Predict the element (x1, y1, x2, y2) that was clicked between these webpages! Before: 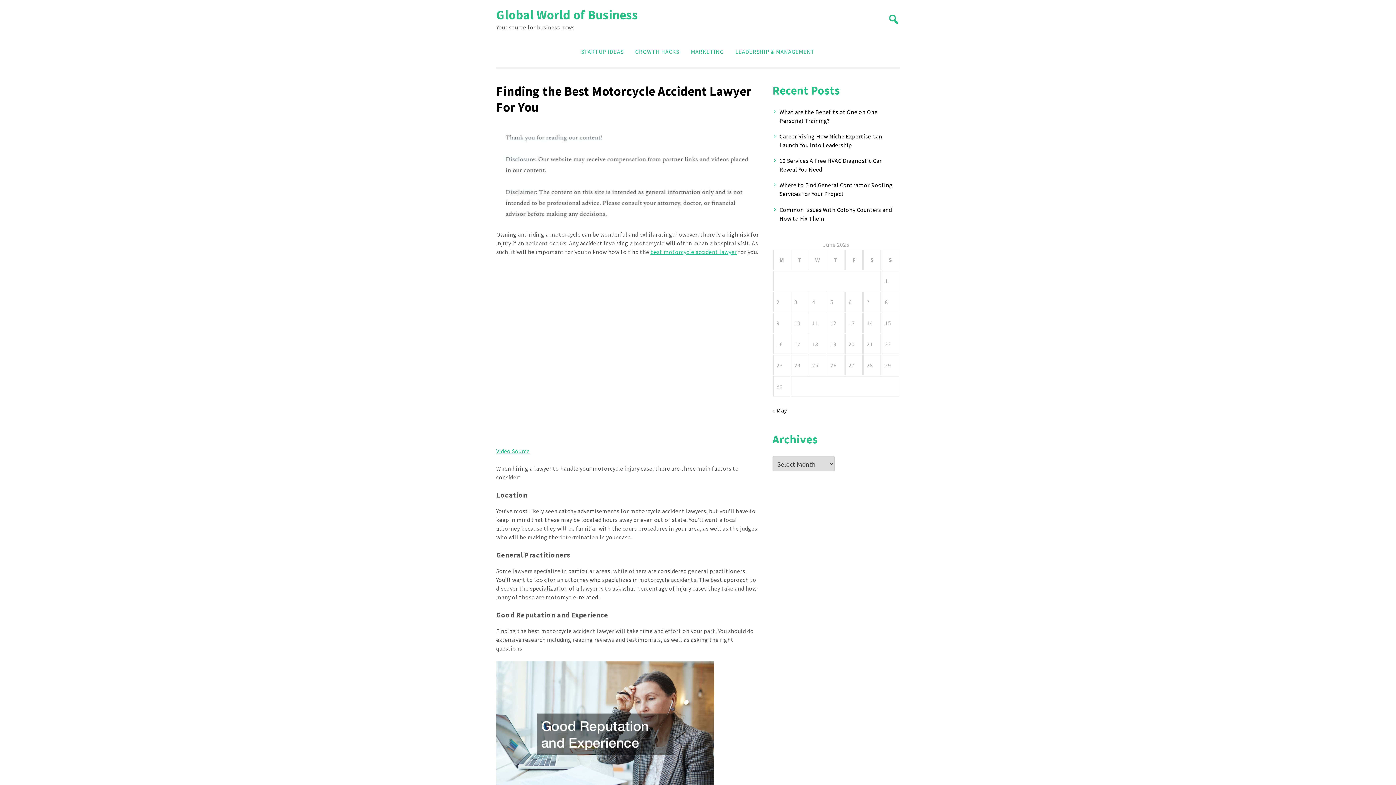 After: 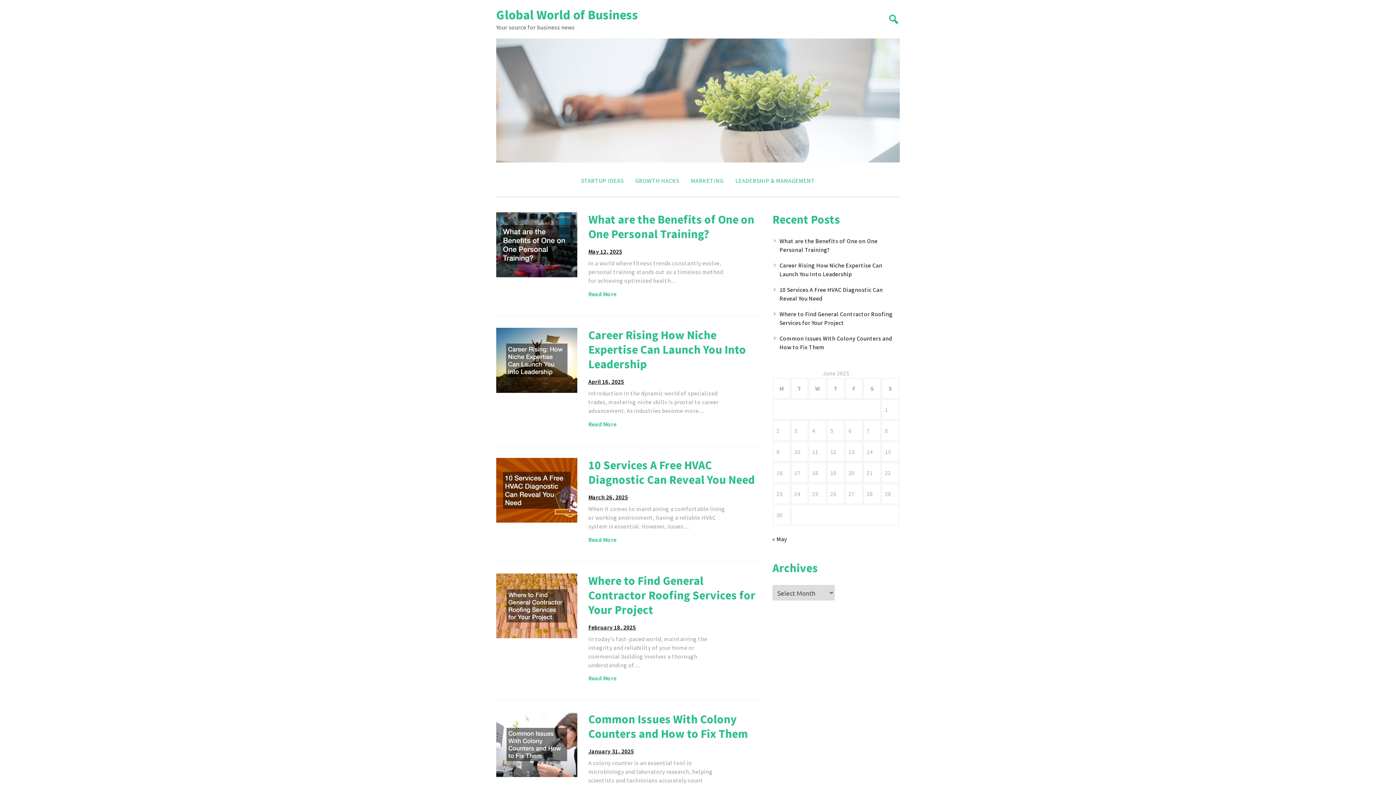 Action: label: Global World of Business bbox: (496, 6, 638, 22)